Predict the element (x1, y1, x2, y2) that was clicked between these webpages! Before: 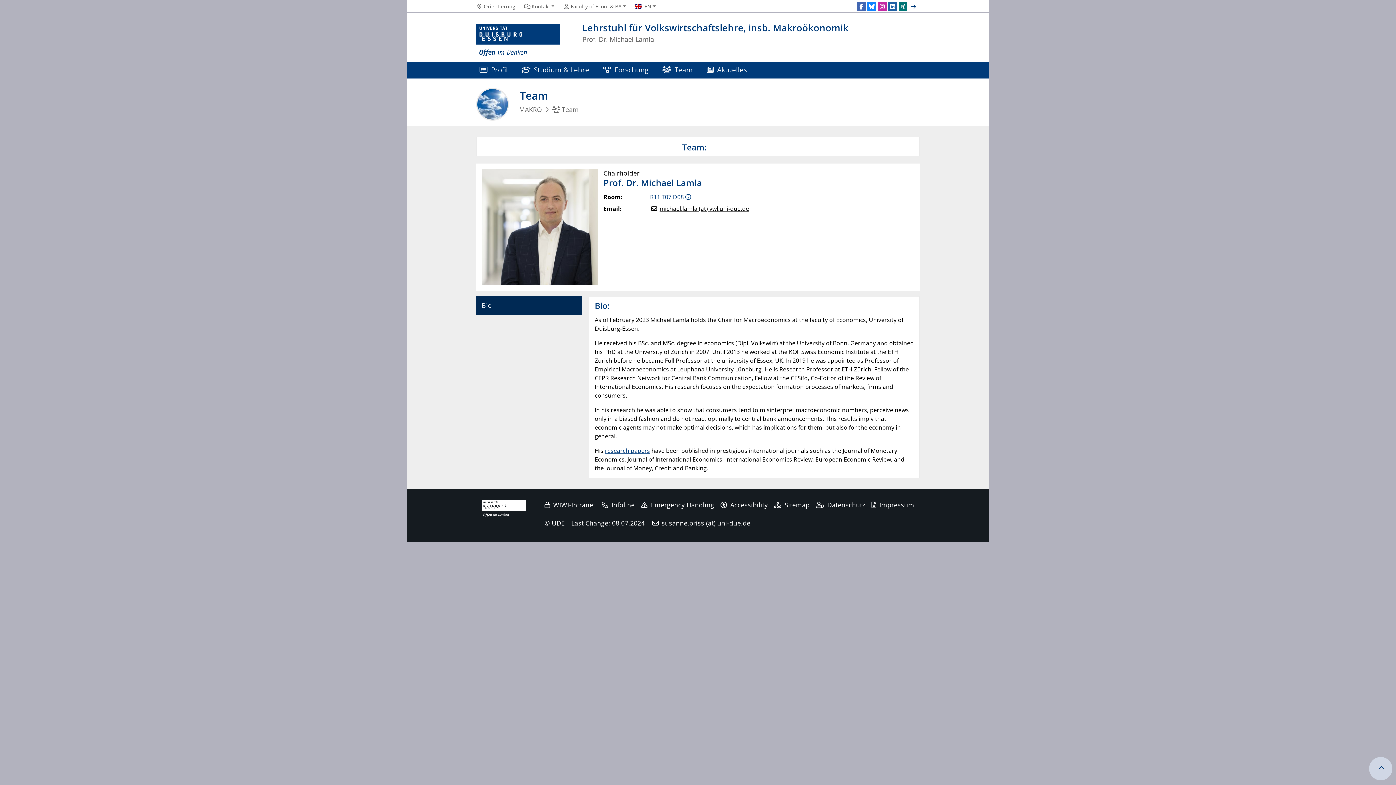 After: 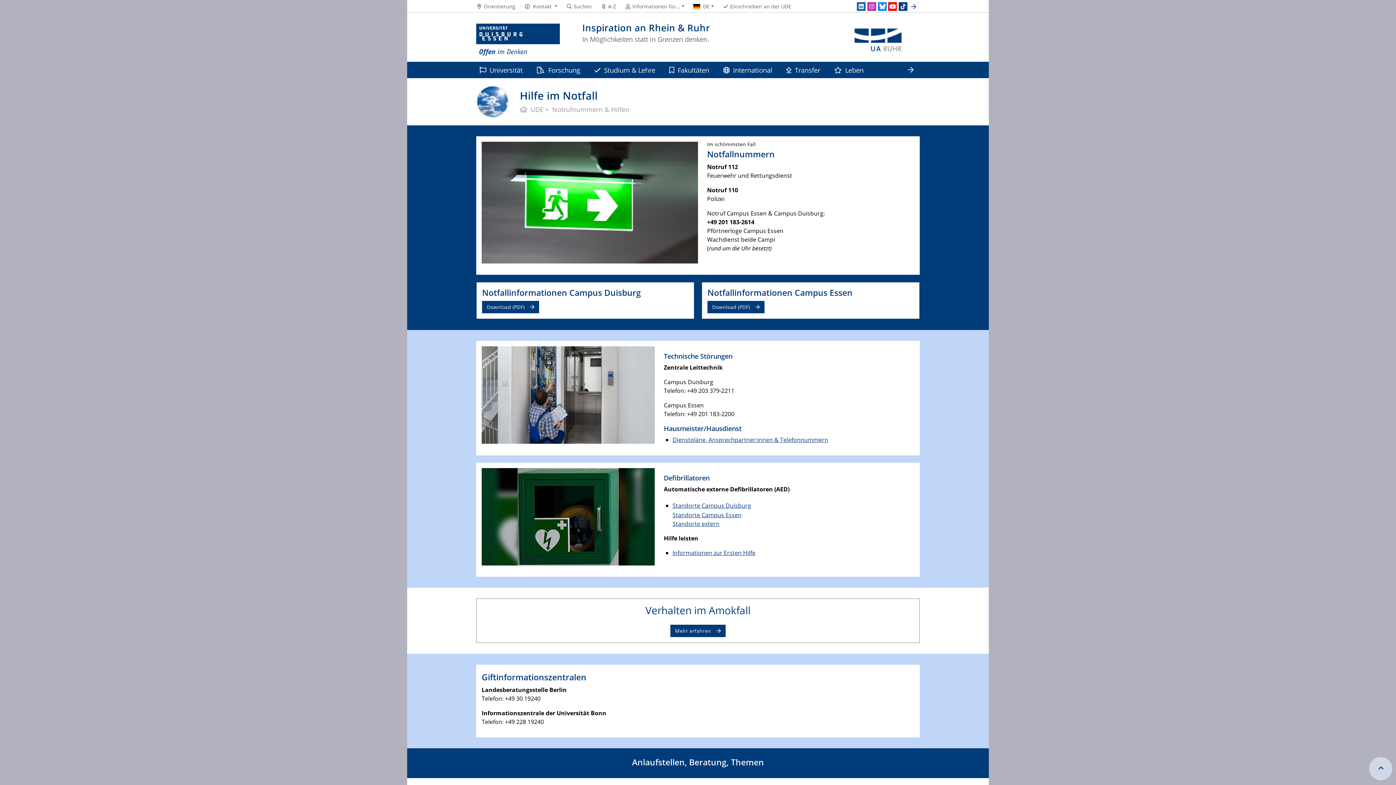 Action: bbox: (641, 500, 714, 509) label: Emergency Handling